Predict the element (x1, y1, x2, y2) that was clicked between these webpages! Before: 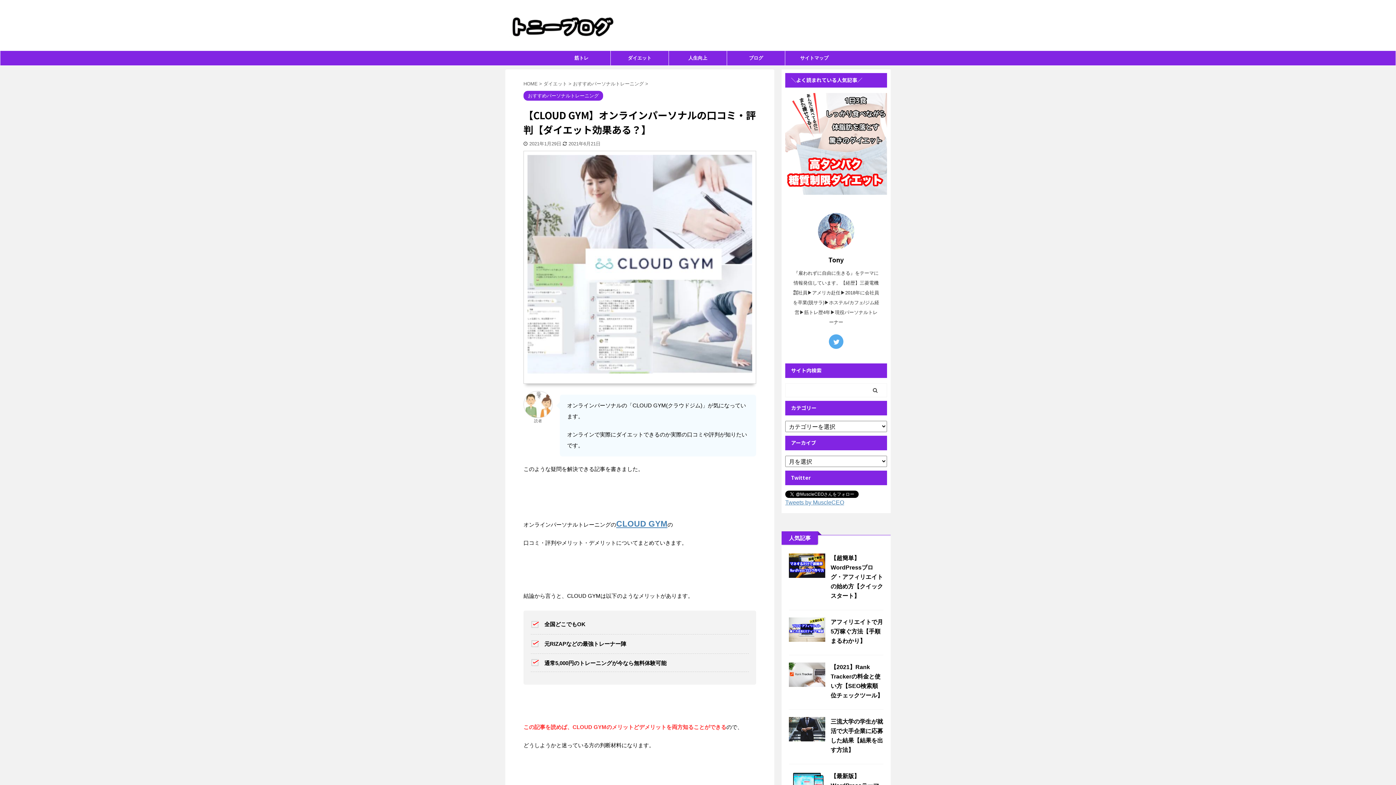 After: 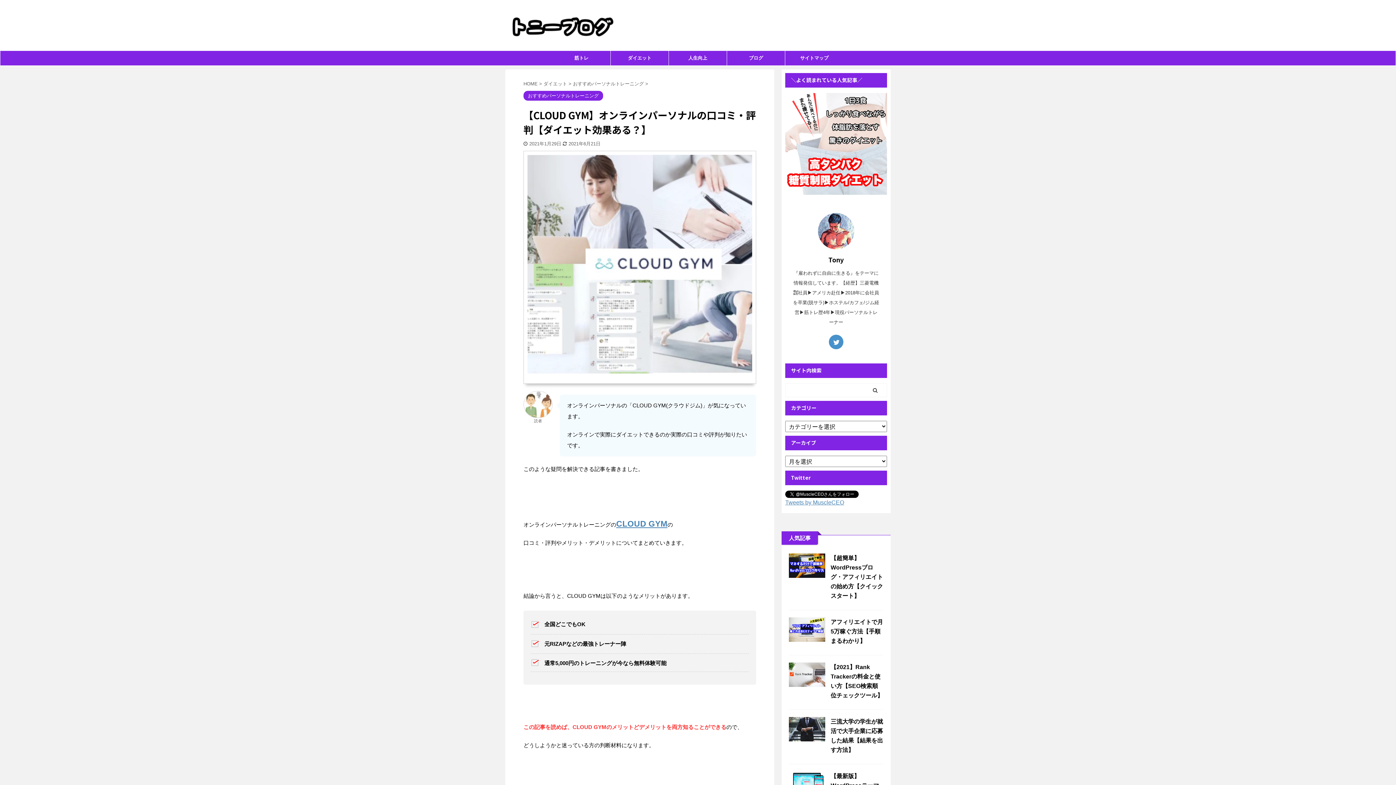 Action: bbox: (829, 334, 843, 349)